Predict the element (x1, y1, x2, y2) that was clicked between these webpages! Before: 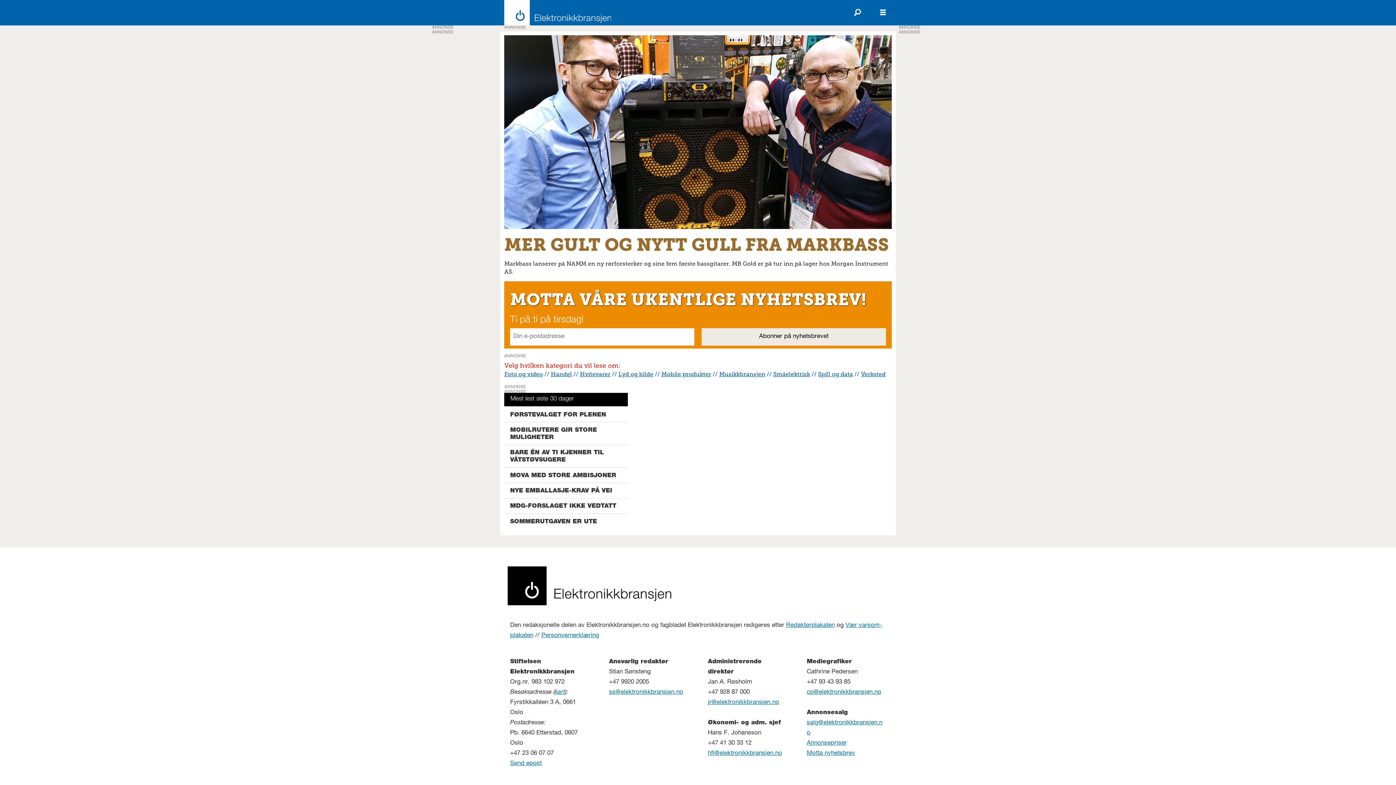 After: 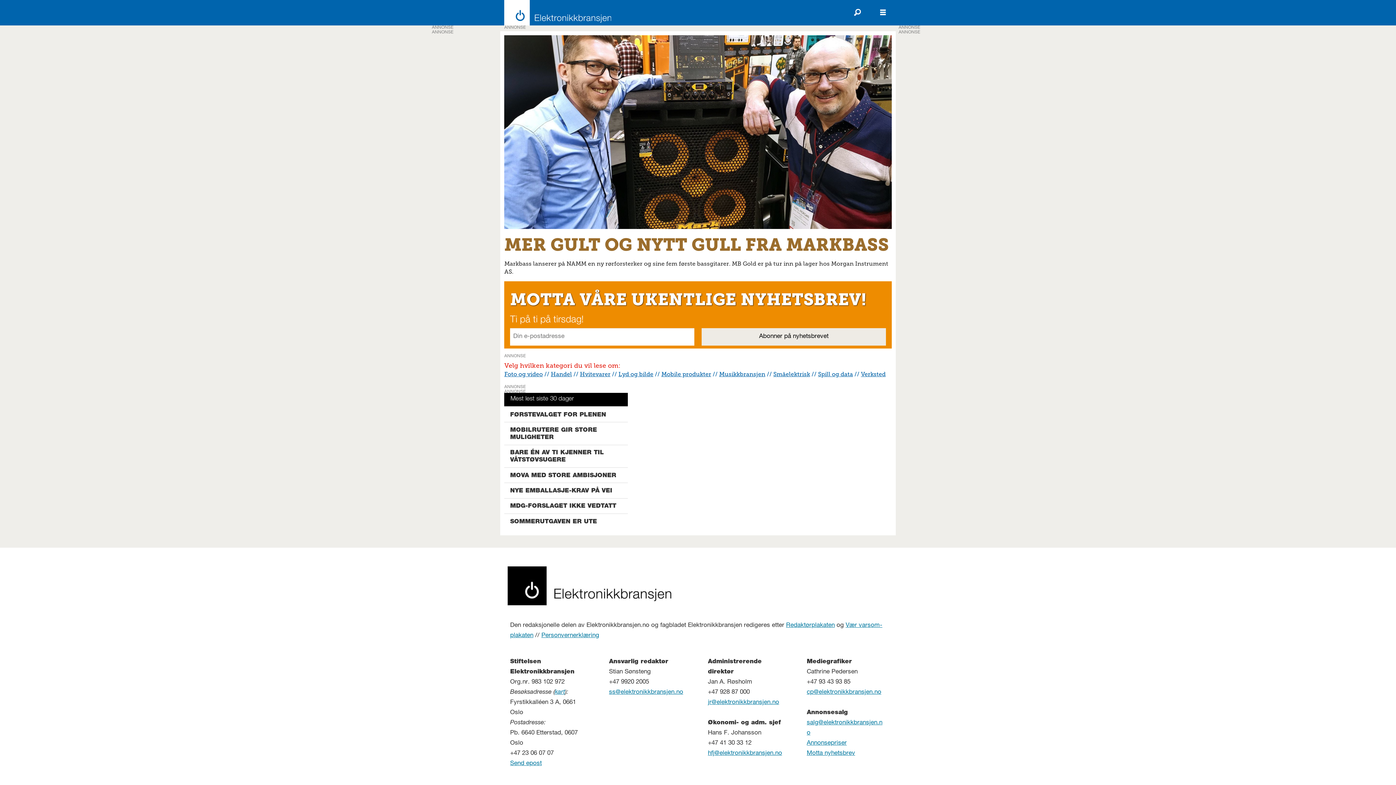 Action: bbox: (708, 700, 779, 706) label: jr@elektronikkbransjen.no